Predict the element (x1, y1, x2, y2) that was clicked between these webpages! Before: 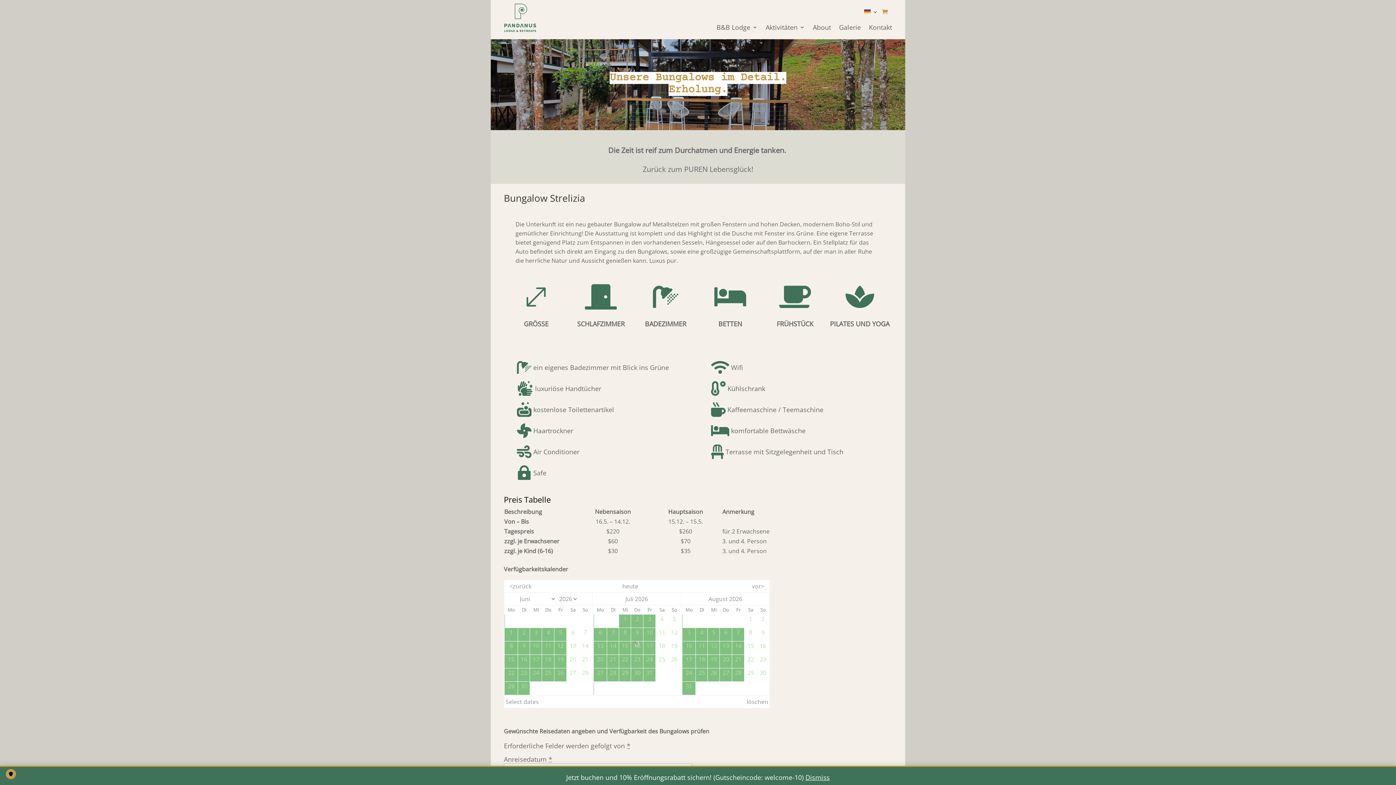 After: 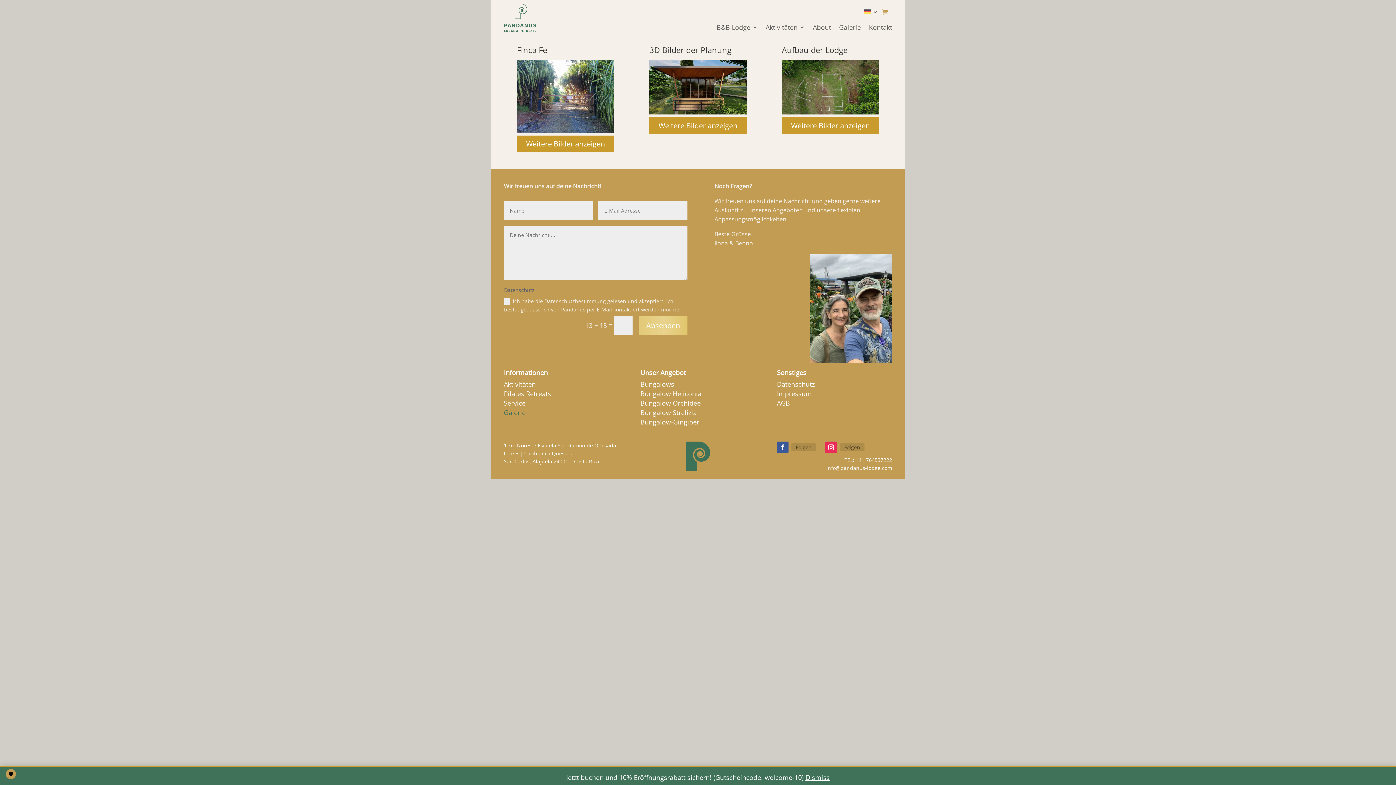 Action: bbox: (839, 24, 861, 32) label: Galerie